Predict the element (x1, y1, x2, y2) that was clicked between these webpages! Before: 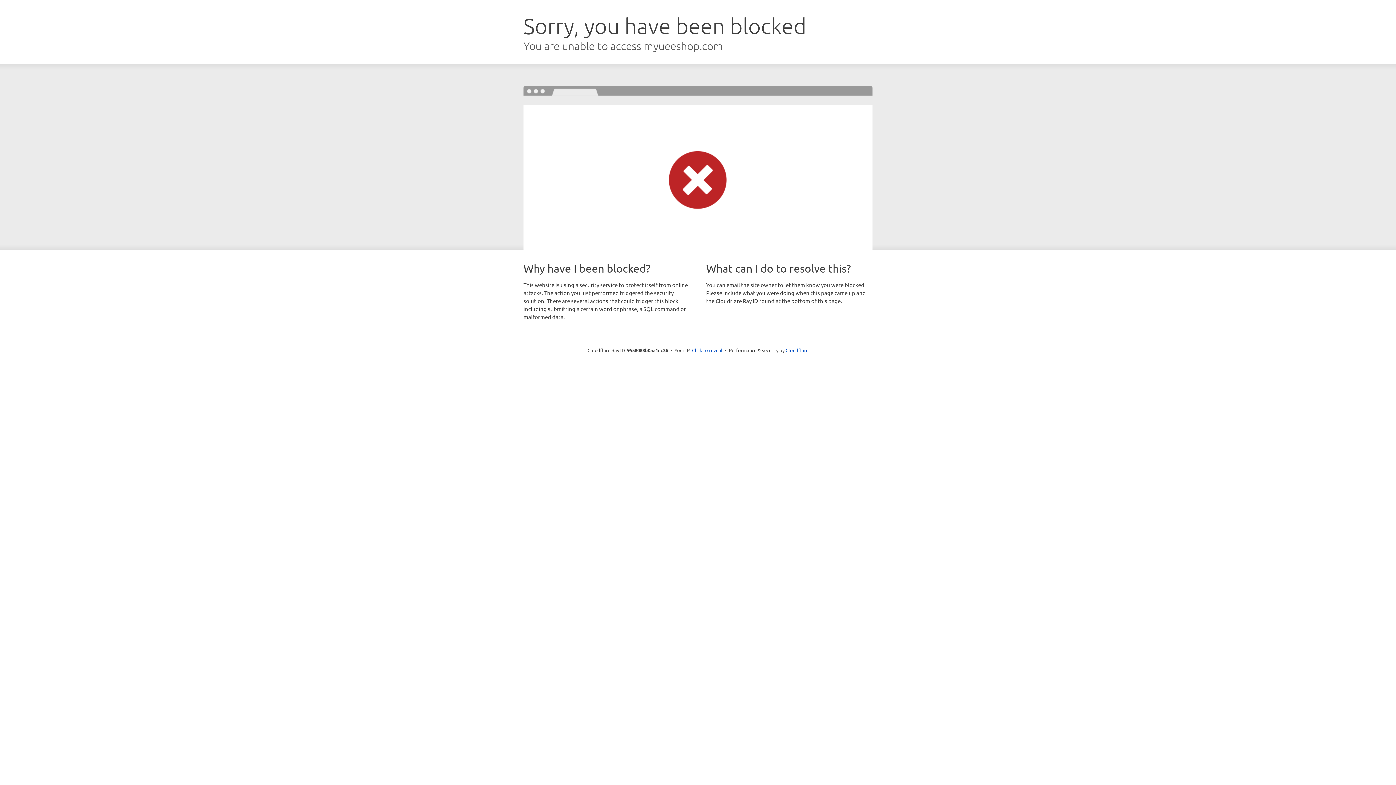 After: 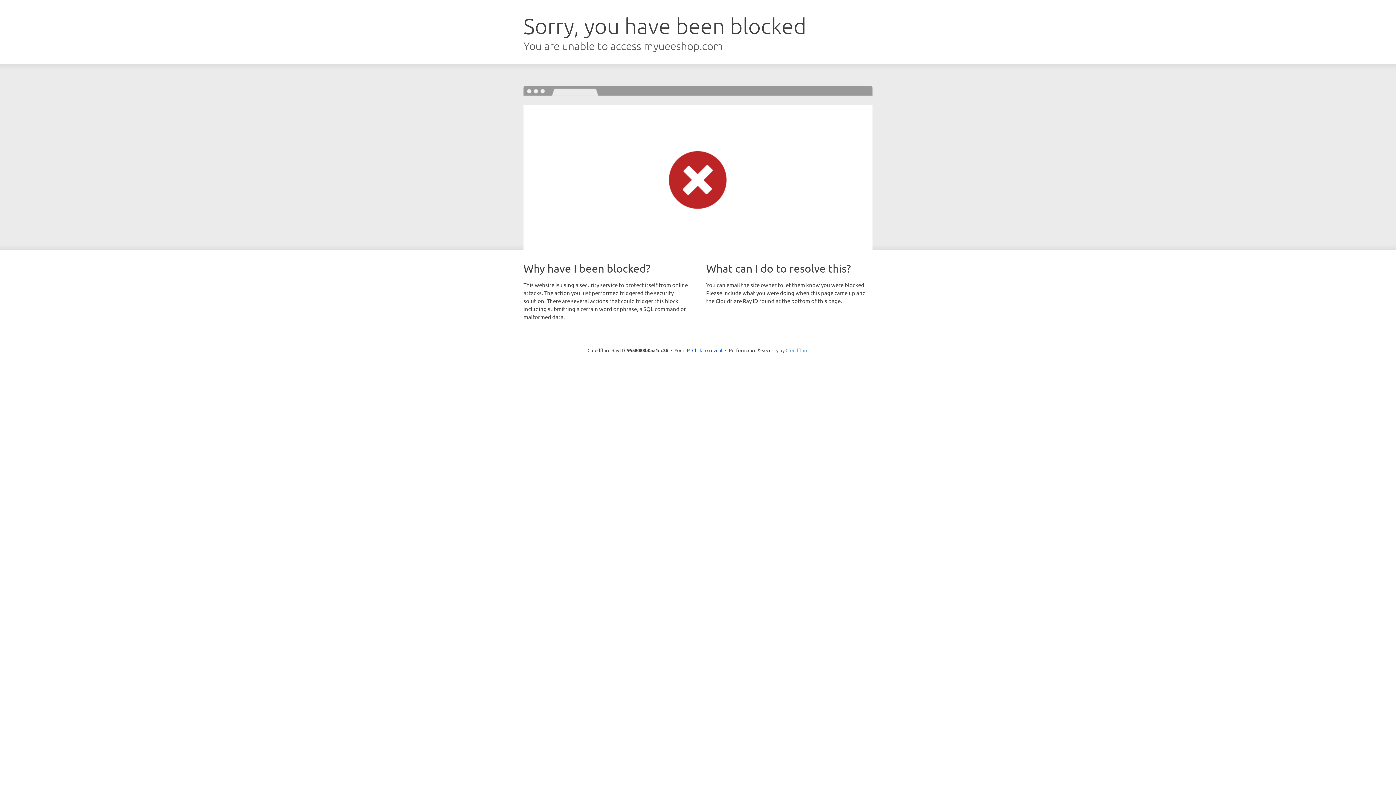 Action: bbox: (785, 347, 808, 353) label: Cloudflare